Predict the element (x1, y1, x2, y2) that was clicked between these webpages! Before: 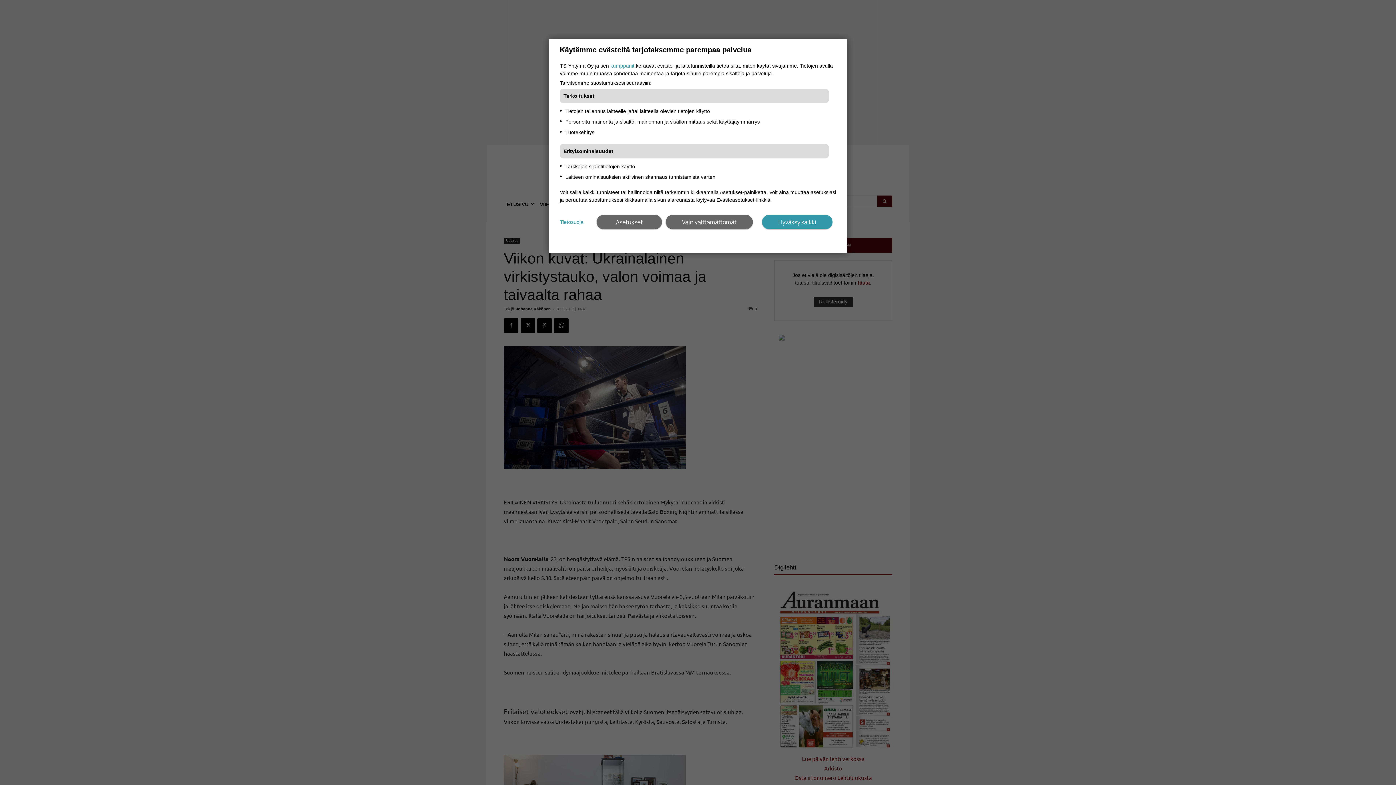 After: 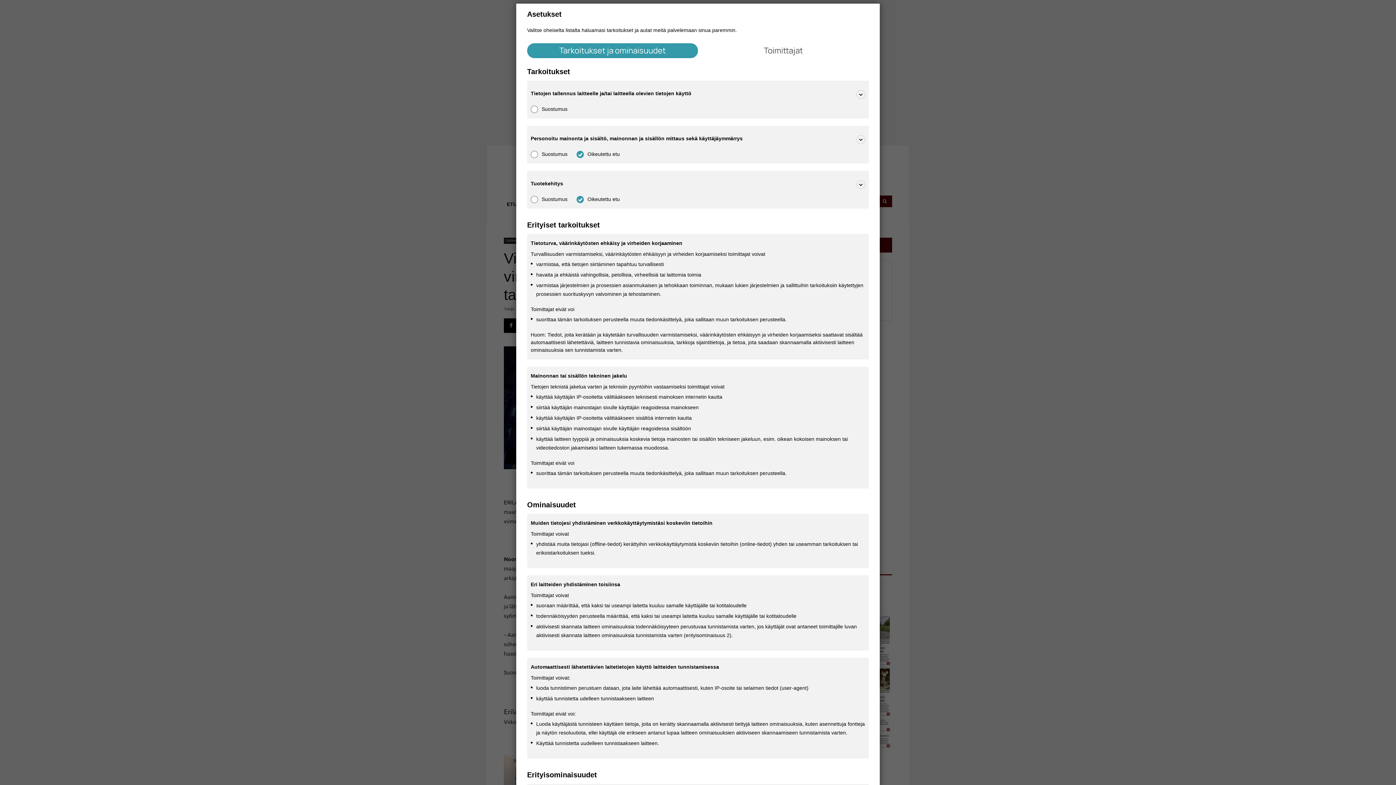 Action: label: Asetukset bbox: (596, 214, 662, 229)